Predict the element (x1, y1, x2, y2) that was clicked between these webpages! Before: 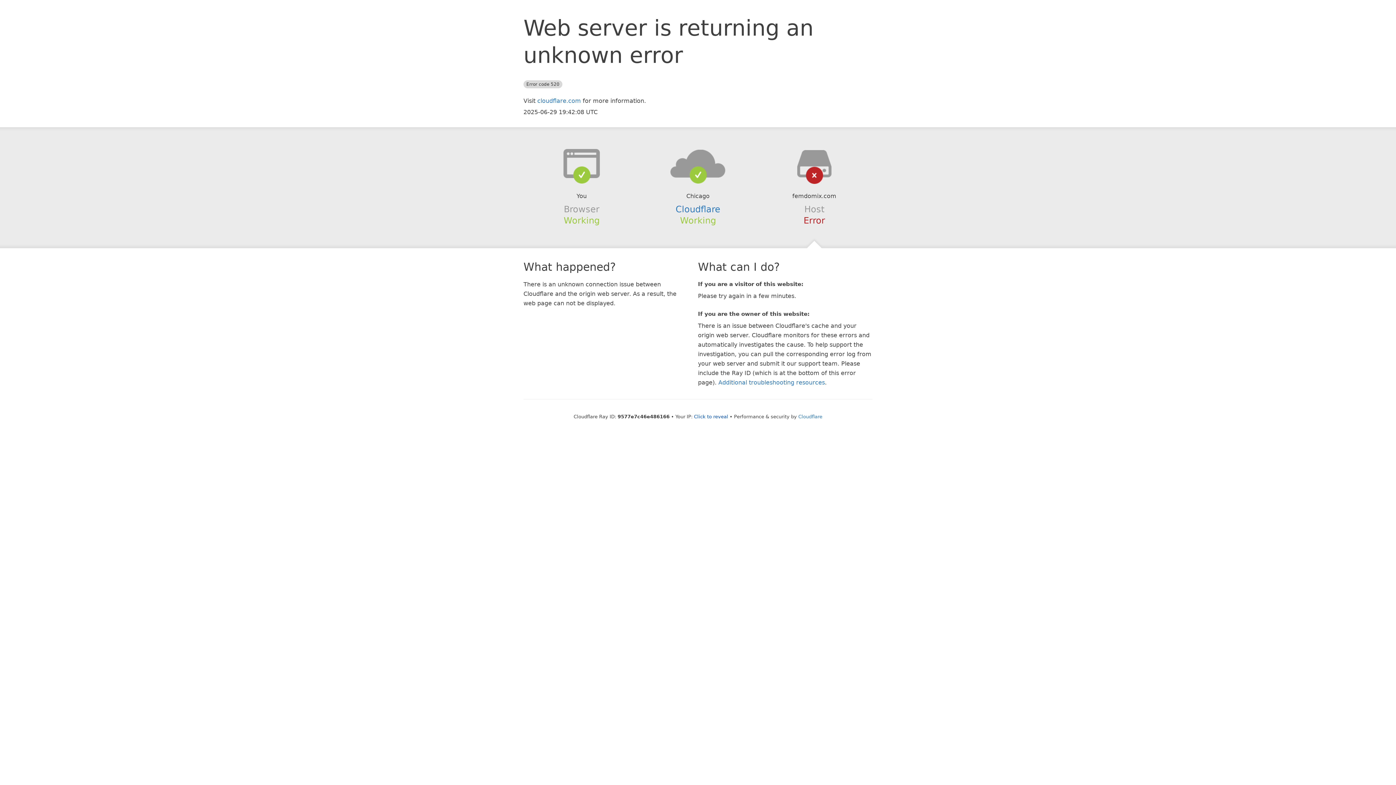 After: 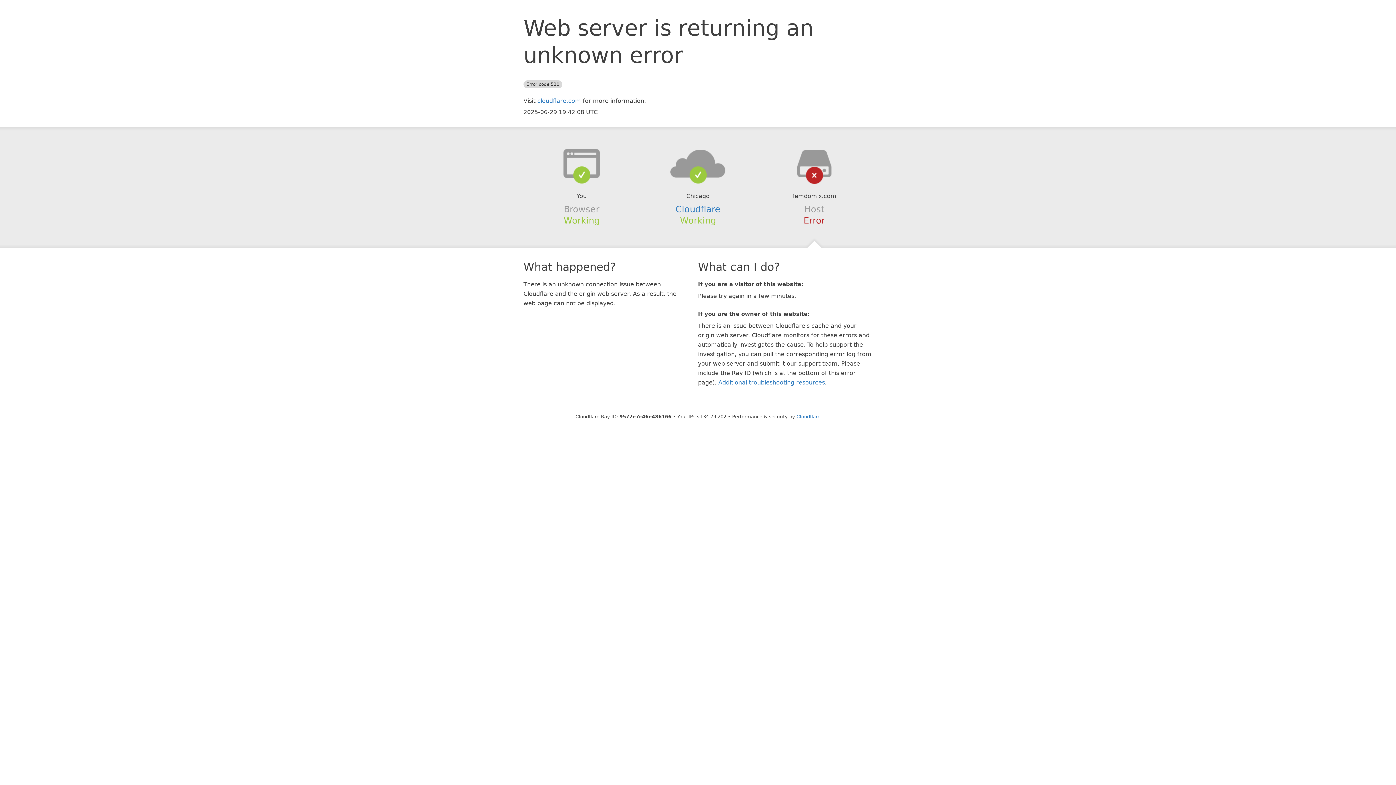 Action: bbox: (694, 414, 728, 419) label: Click to reveal